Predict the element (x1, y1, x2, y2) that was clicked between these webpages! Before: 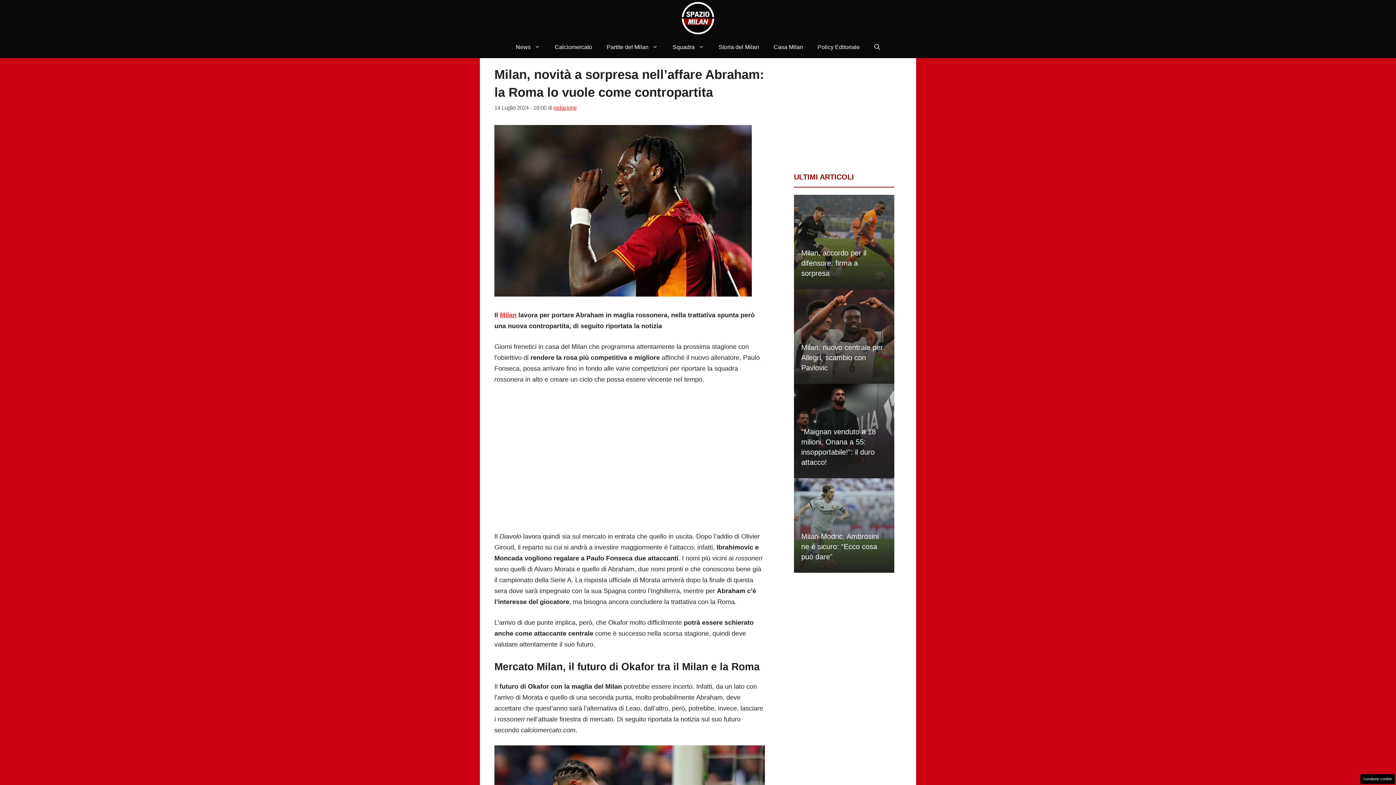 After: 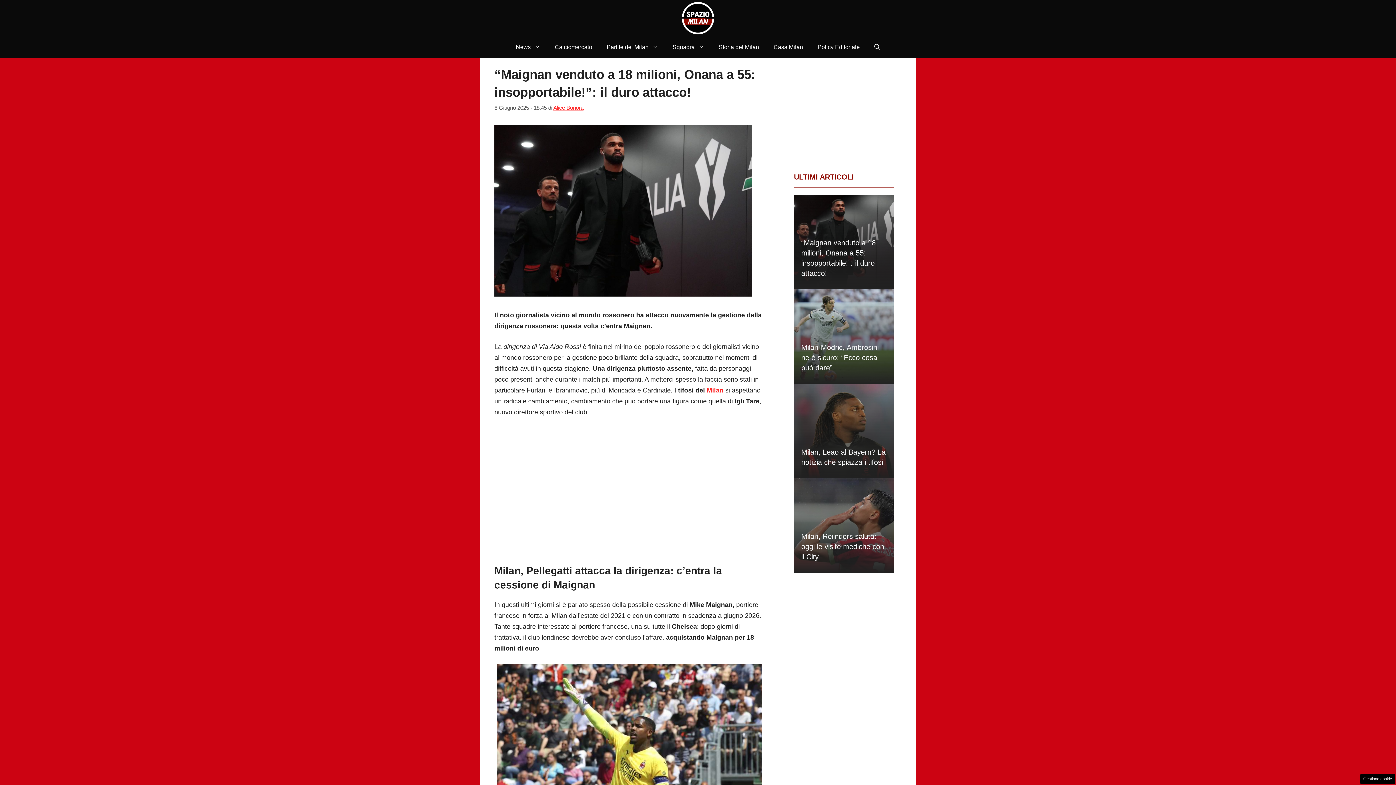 Action: bbox: (794, 384, 894, 478)